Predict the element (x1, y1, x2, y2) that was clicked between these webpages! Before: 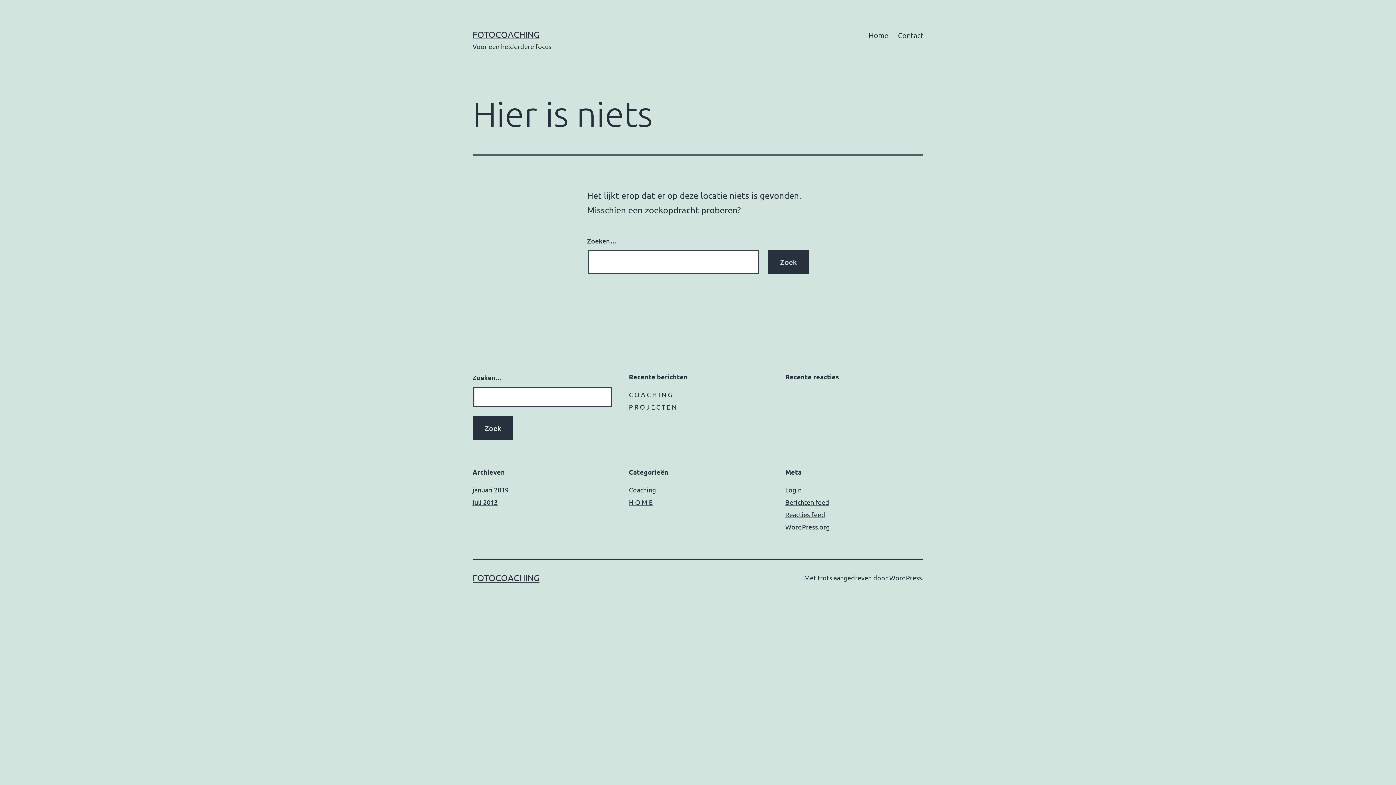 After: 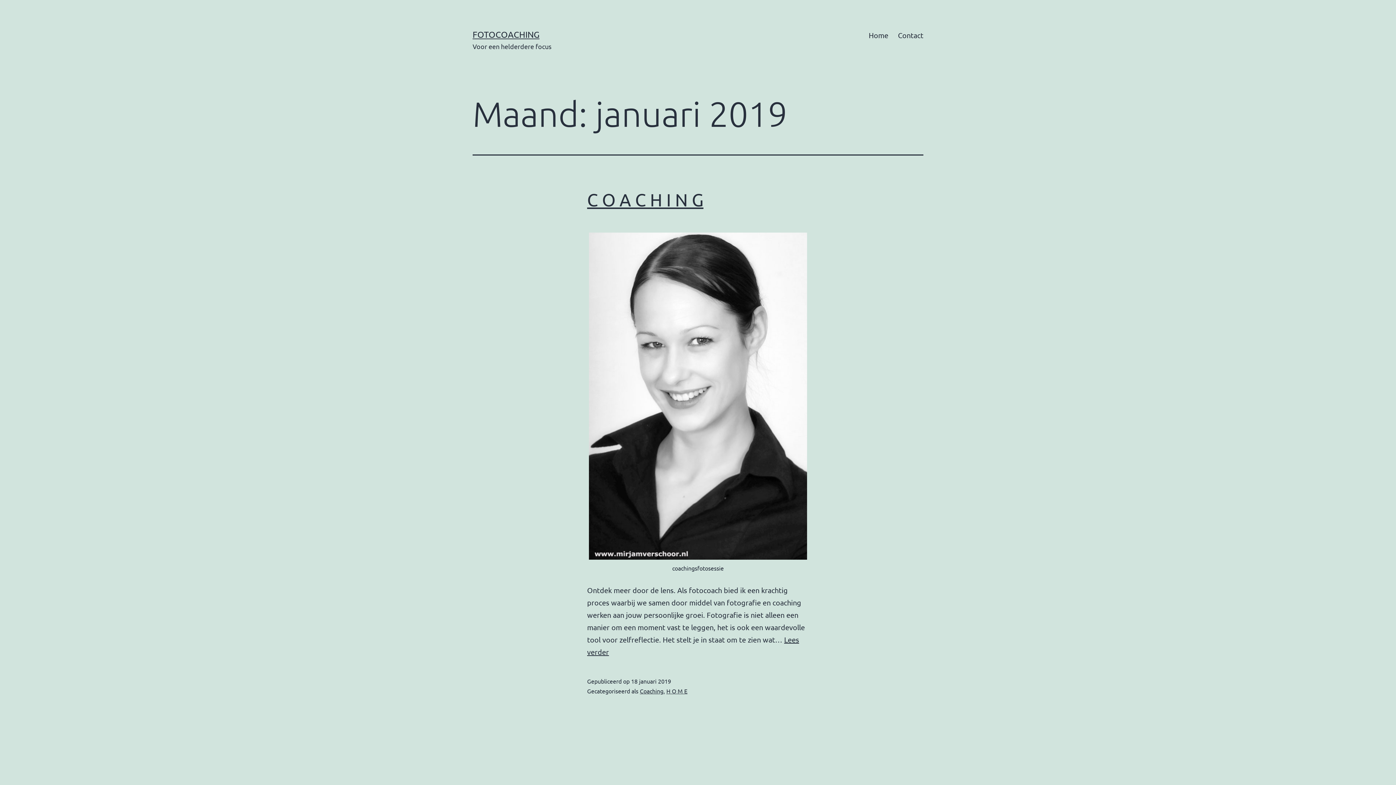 Action: label: januari 2019 bbox: (472, 486, 508, 493)